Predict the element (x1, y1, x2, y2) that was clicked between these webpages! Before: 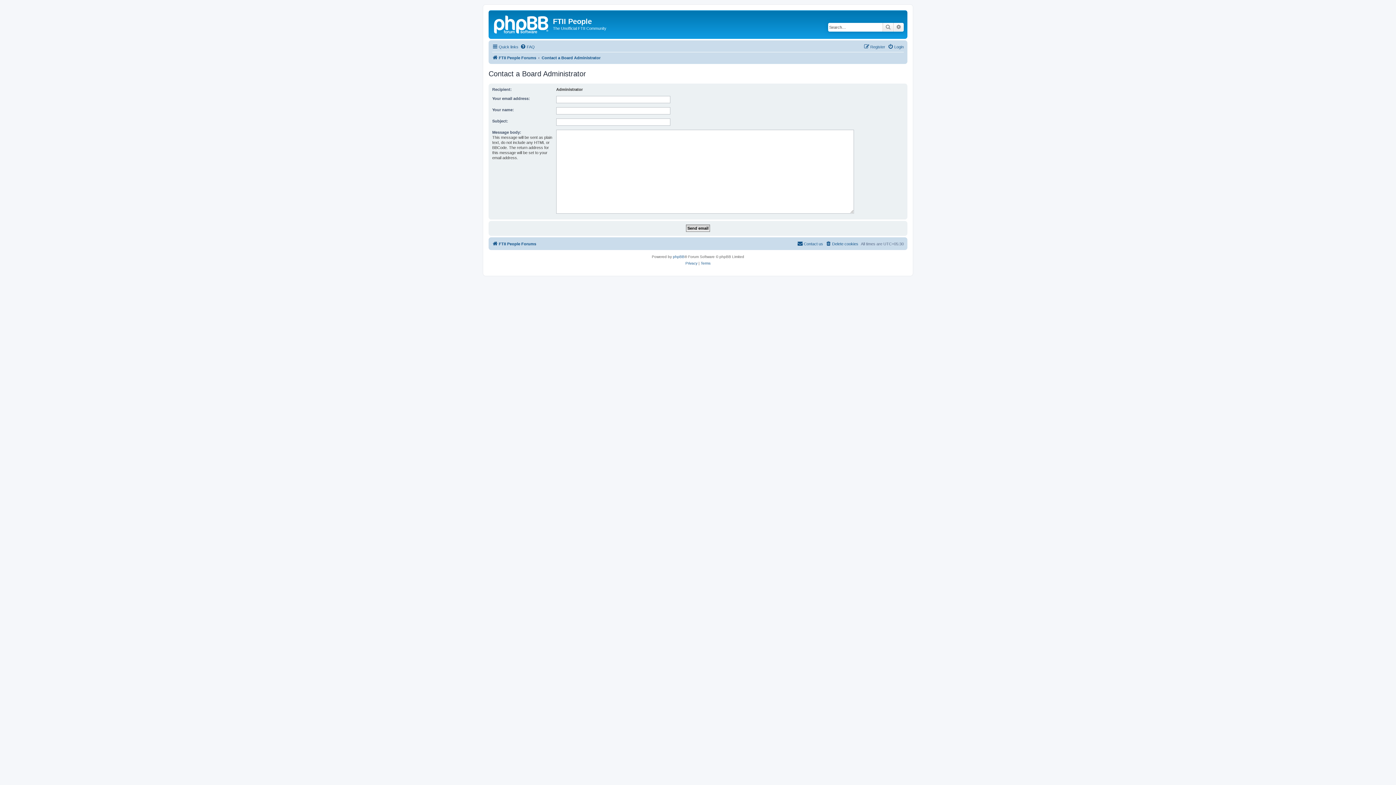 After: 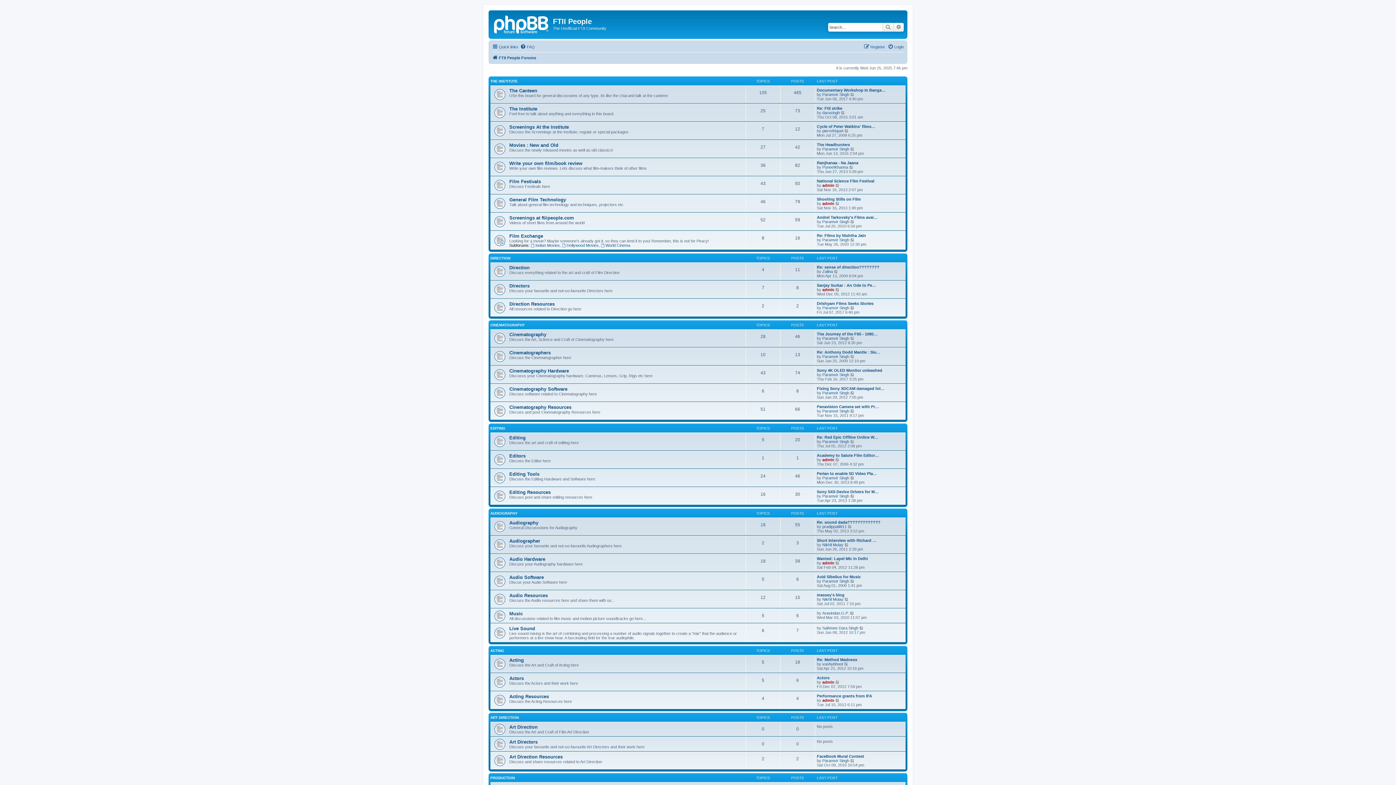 Action: label: FTII People Forums bbox: (492, 53, 536, 62)